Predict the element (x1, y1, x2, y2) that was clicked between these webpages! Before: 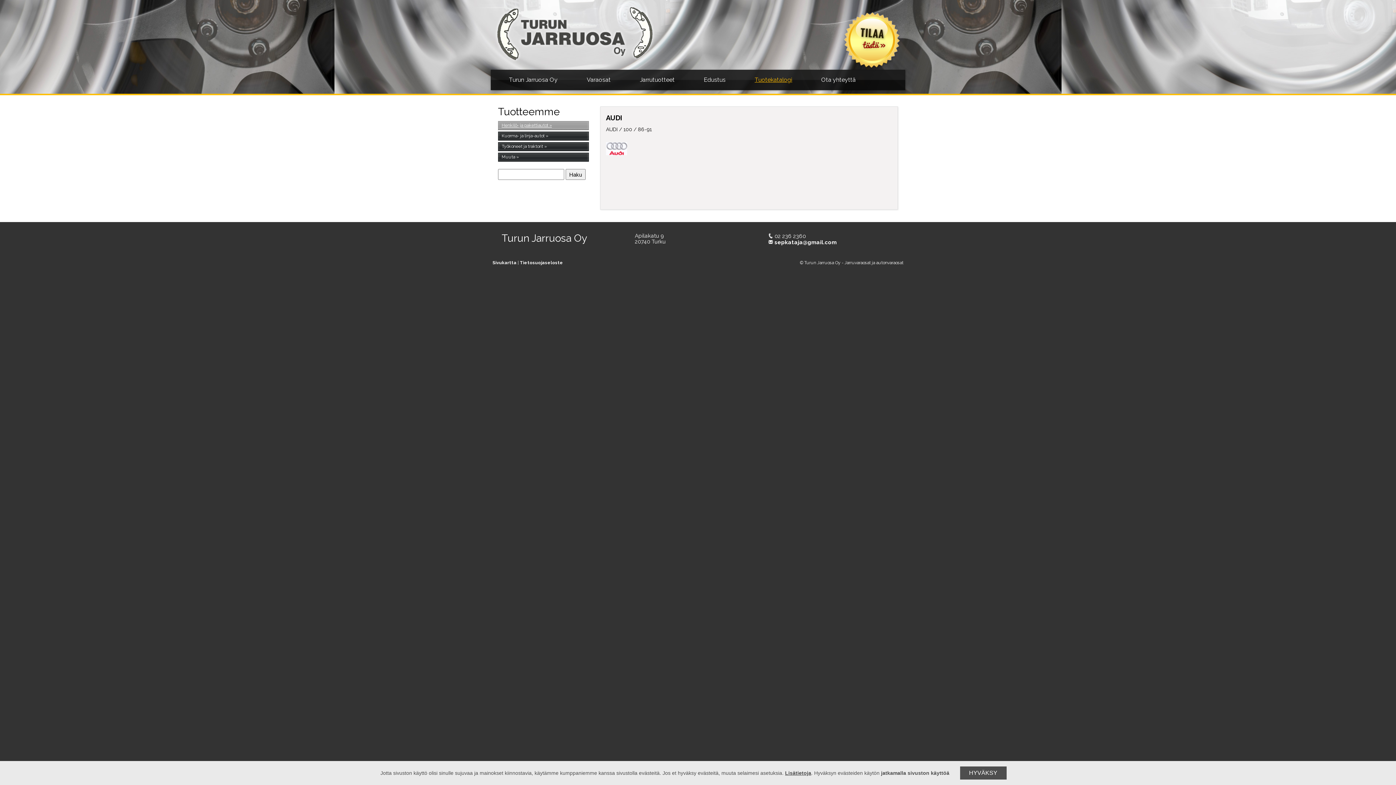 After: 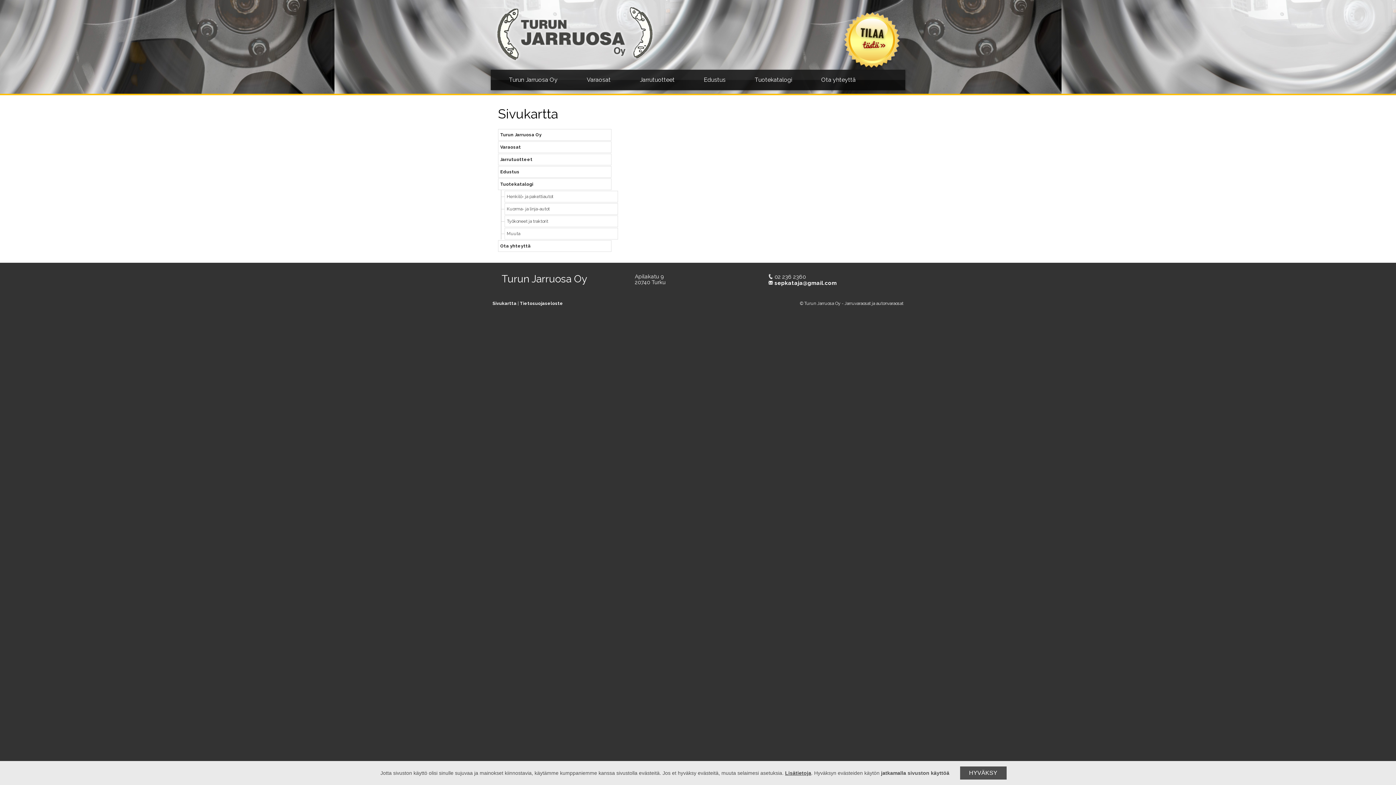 Action: label: Sivukartta bbox: (492, 260, 516, 265)